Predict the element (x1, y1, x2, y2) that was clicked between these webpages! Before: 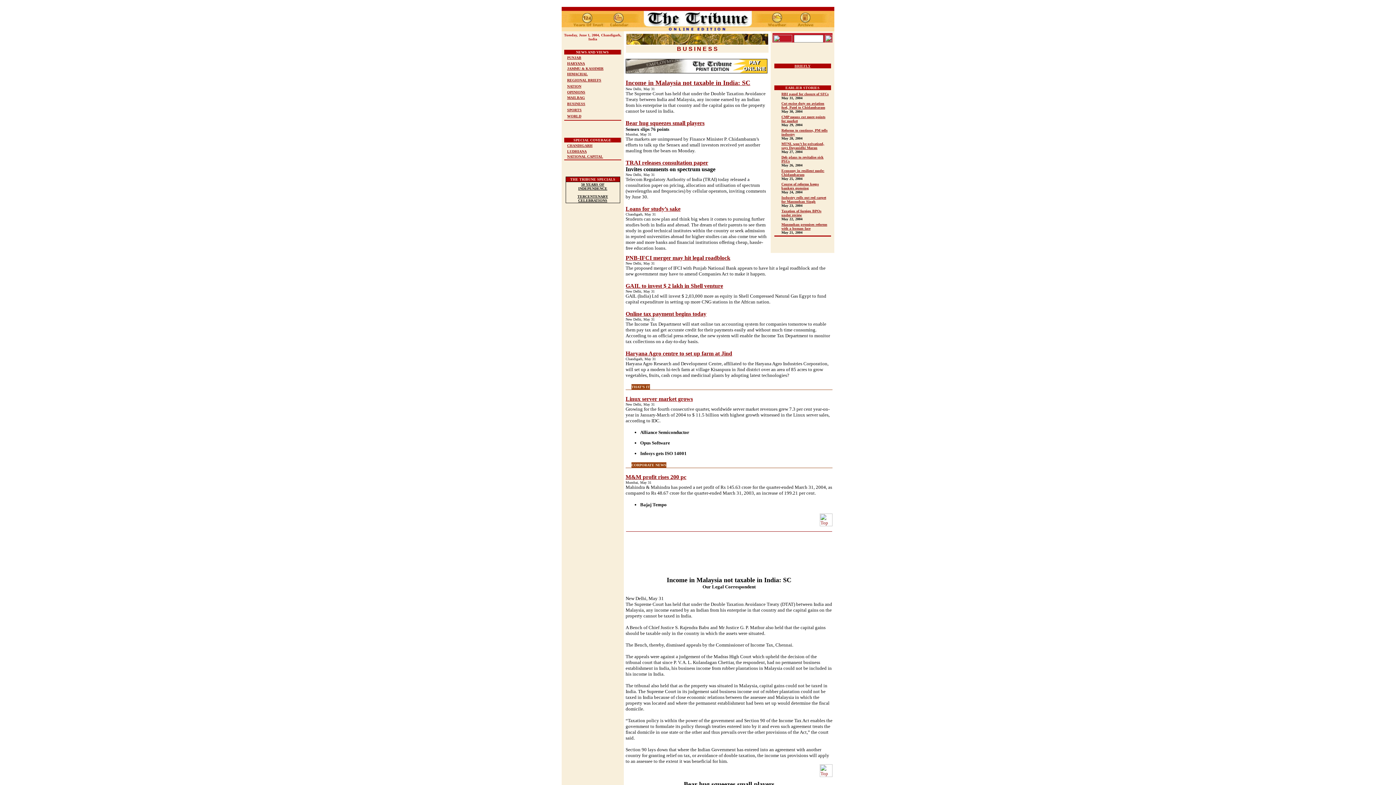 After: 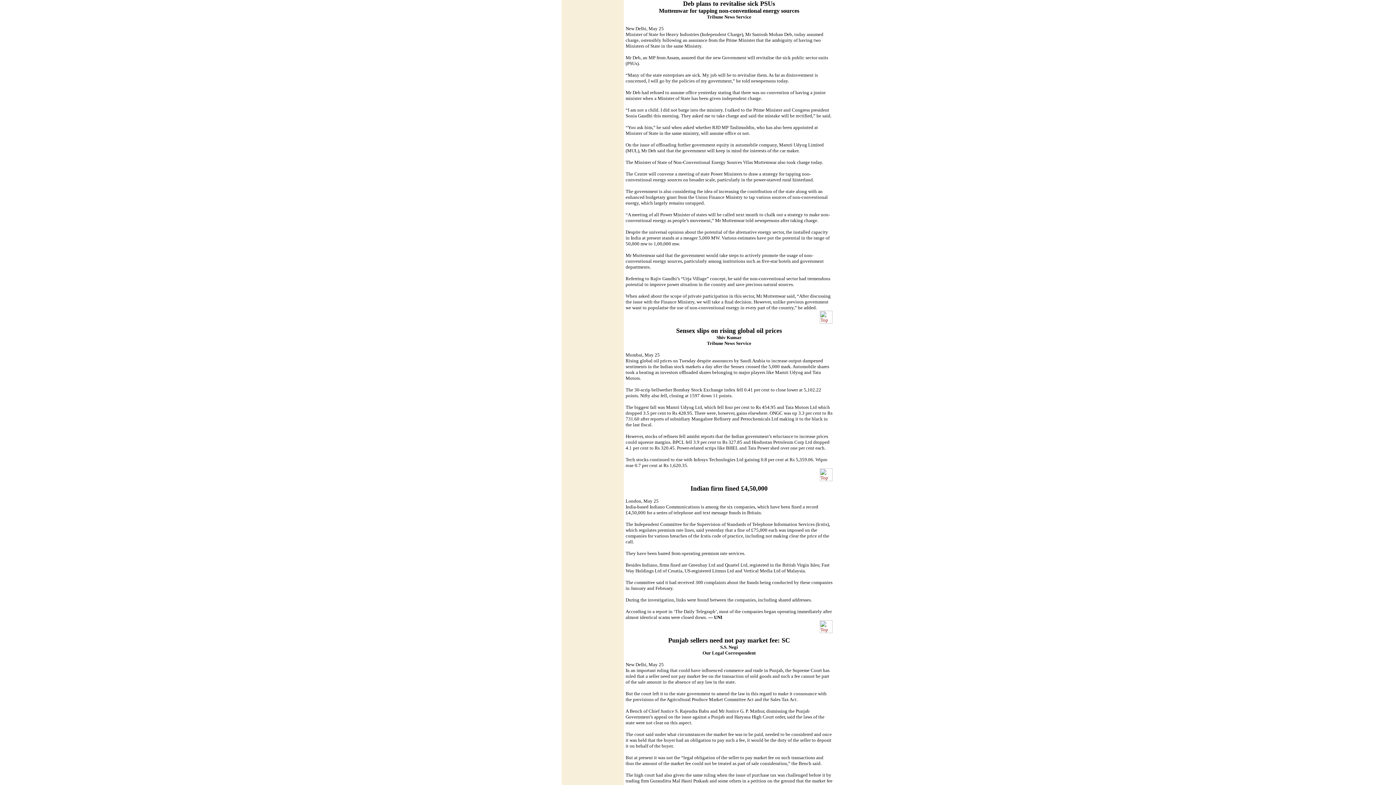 Action: label: Deb plans to revitalise sick PSUs
 bbox: (781, 153, 823, 163)